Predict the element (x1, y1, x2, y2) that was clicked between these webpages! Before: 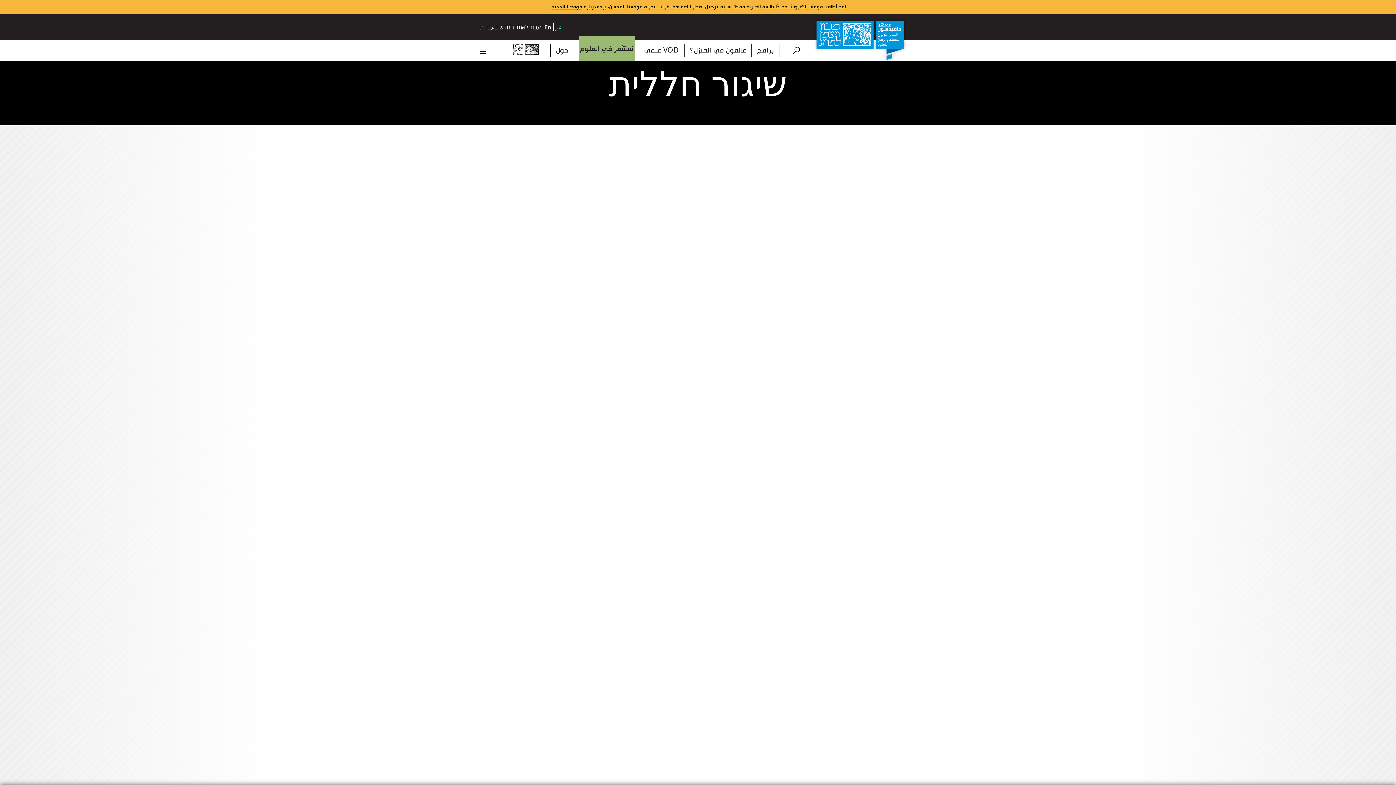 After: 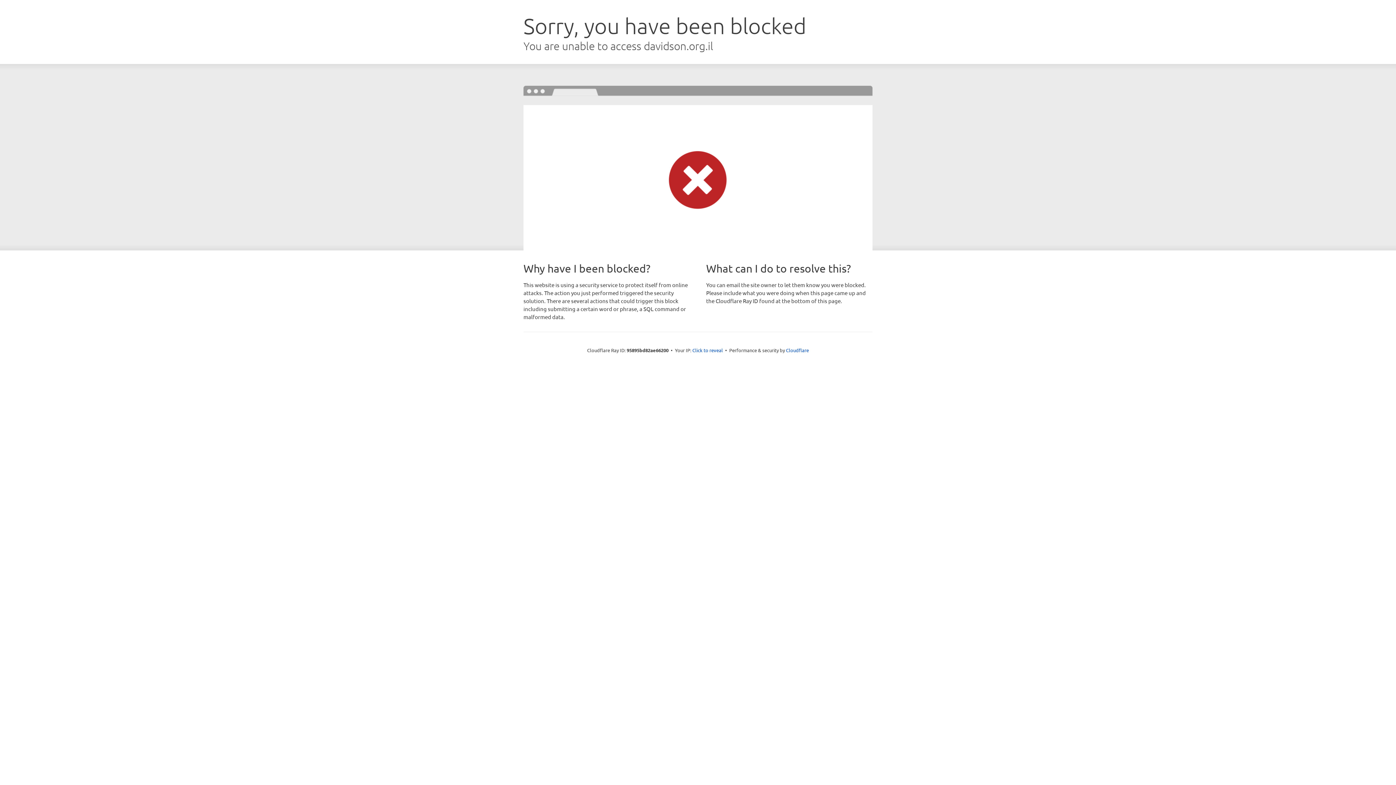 Action: label: موقعنا الجديد bbox: (551, 4, 582, 9)